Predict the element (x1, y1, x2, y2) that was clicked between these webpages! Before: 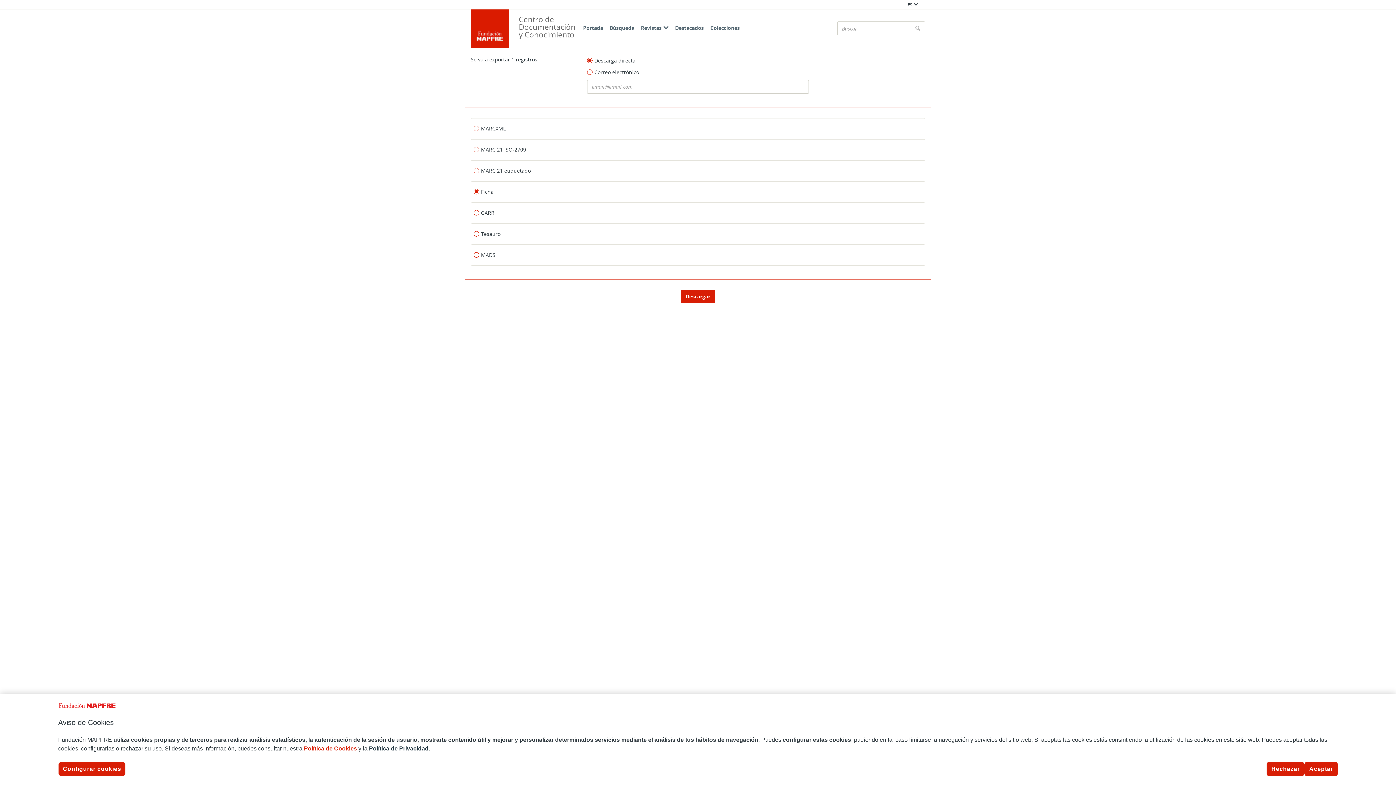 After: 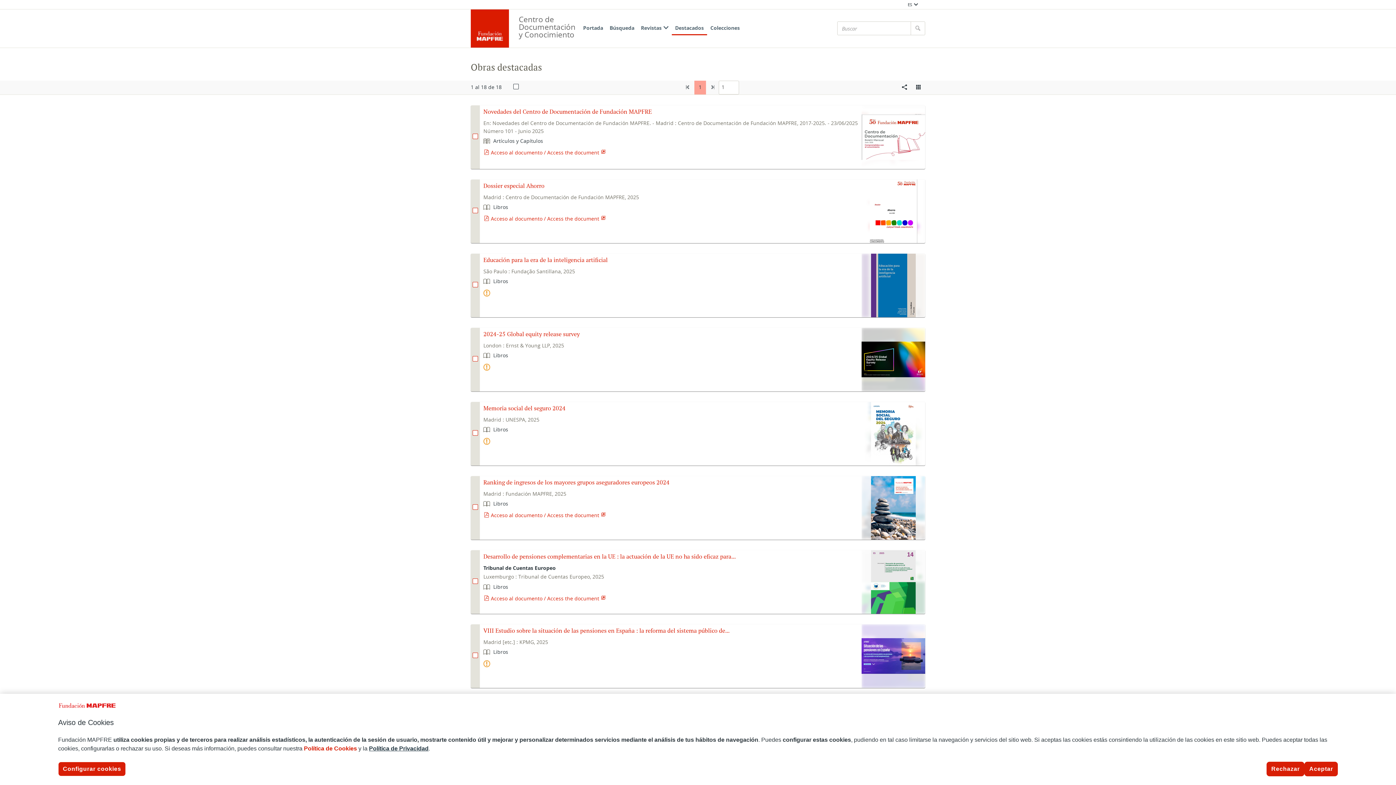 Action: label: Destacados bbox: (672, 21, 707, 35)